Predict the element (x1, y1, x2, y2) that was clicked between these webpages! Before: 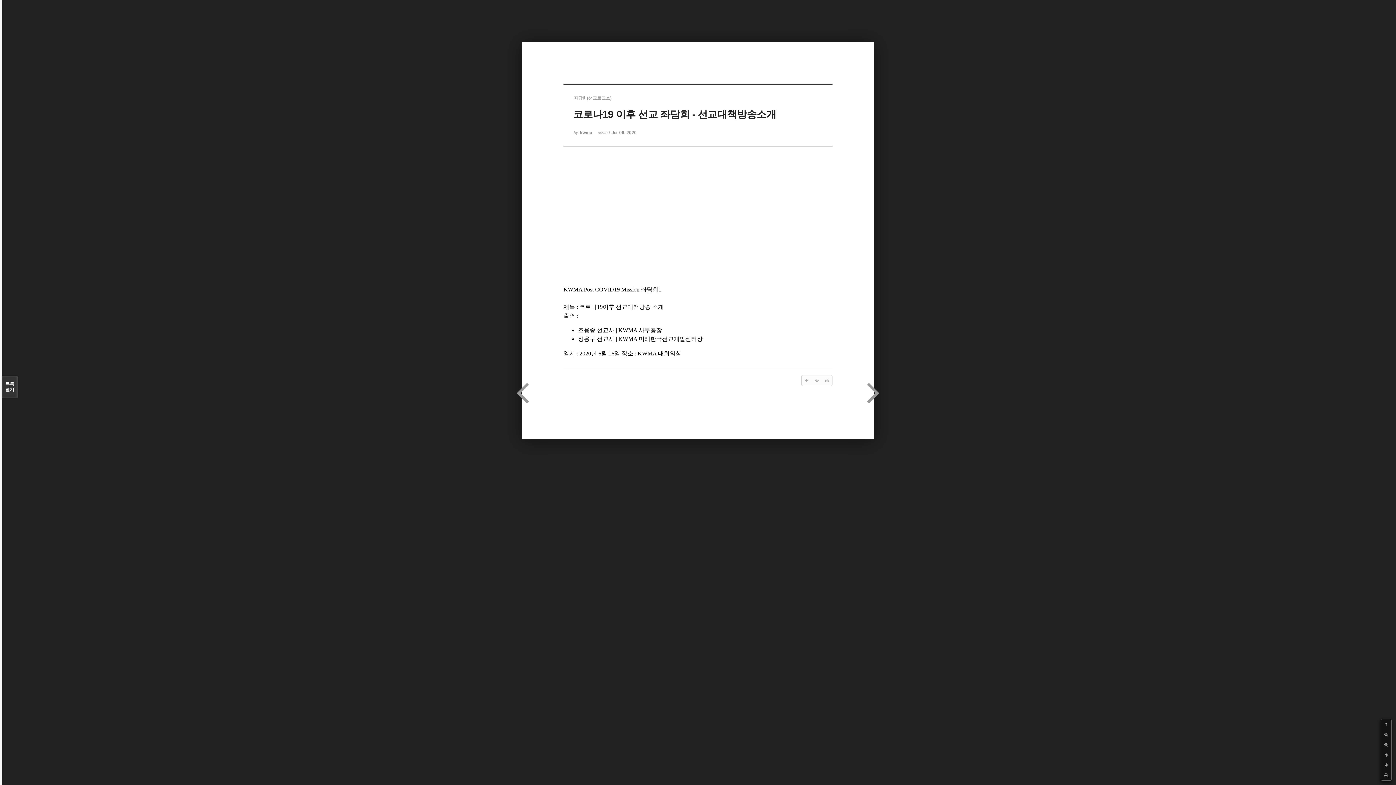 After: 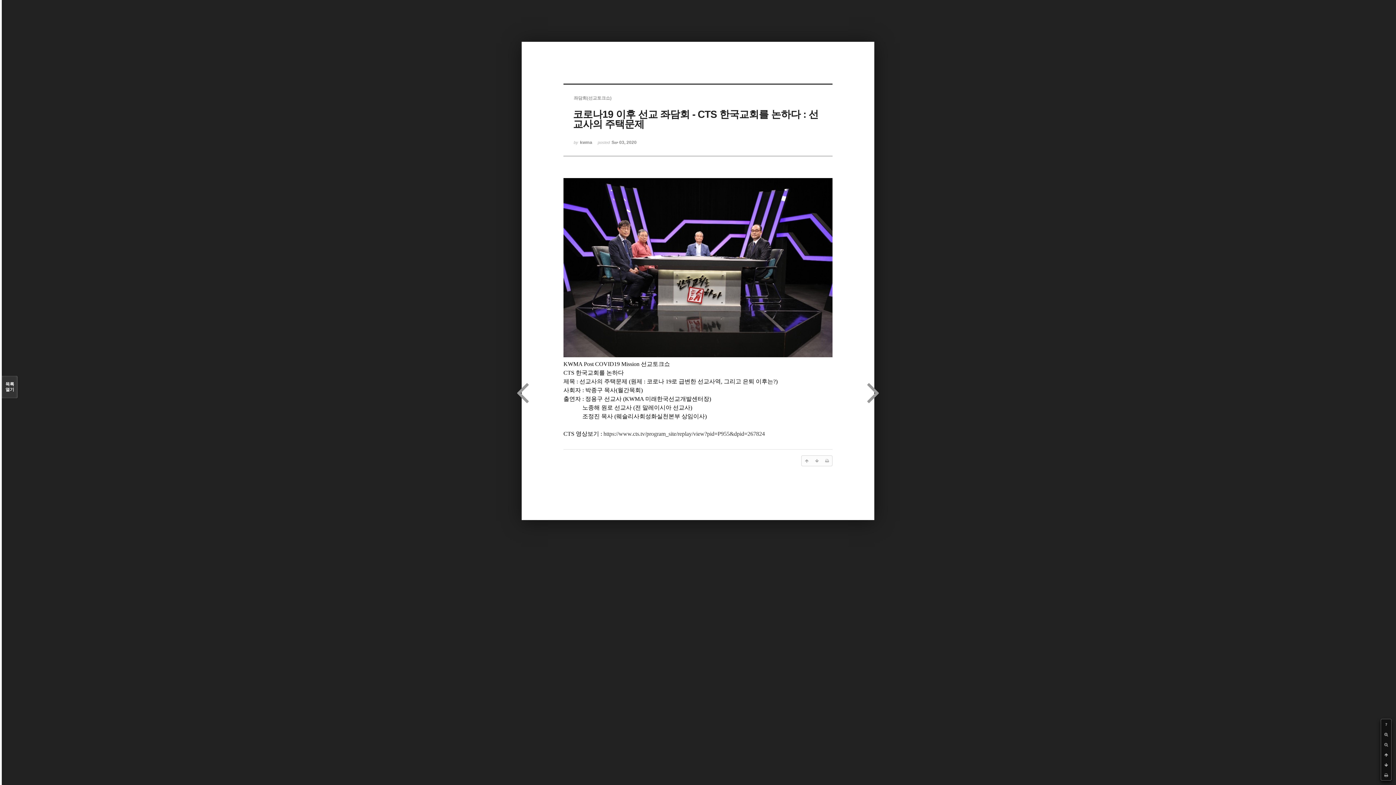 Action: bbox: (867, 374, 880, 410)